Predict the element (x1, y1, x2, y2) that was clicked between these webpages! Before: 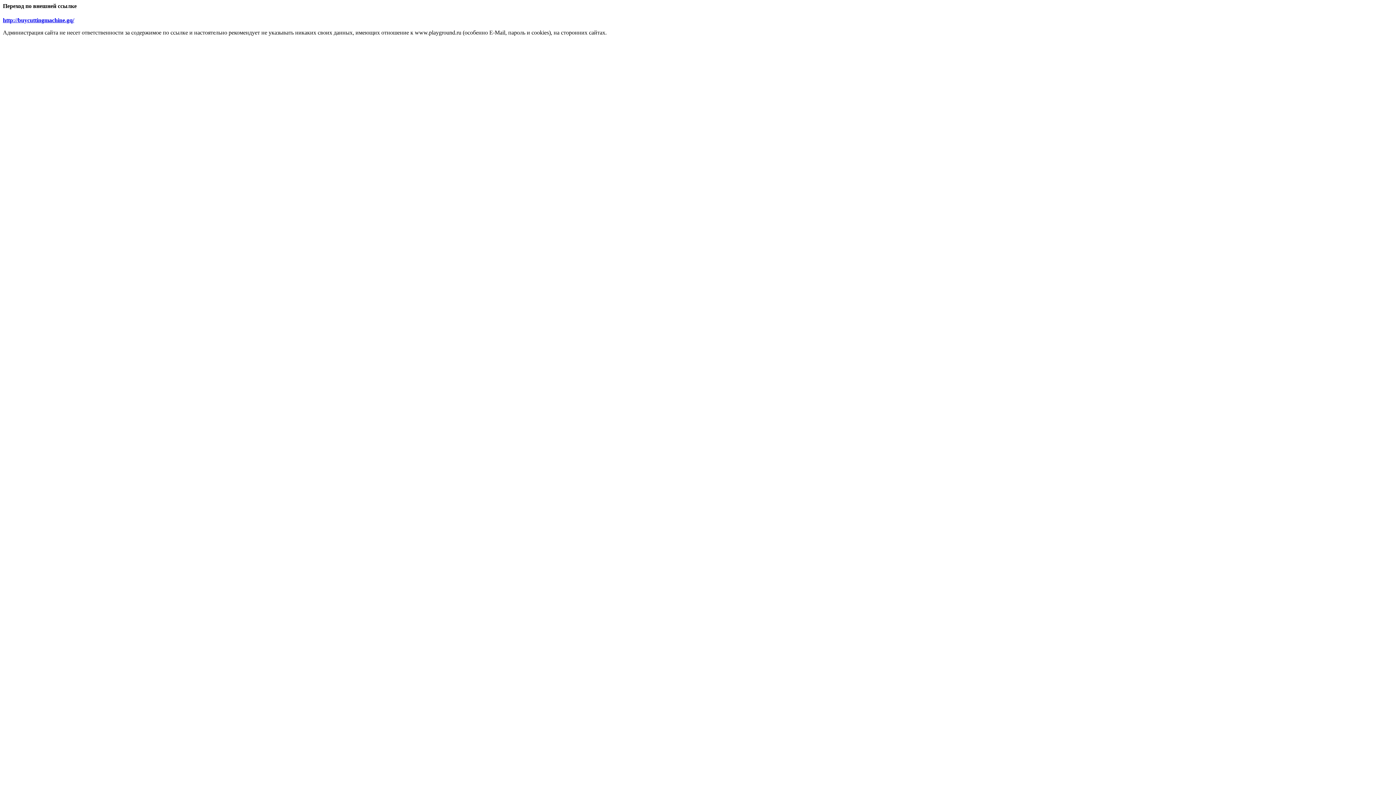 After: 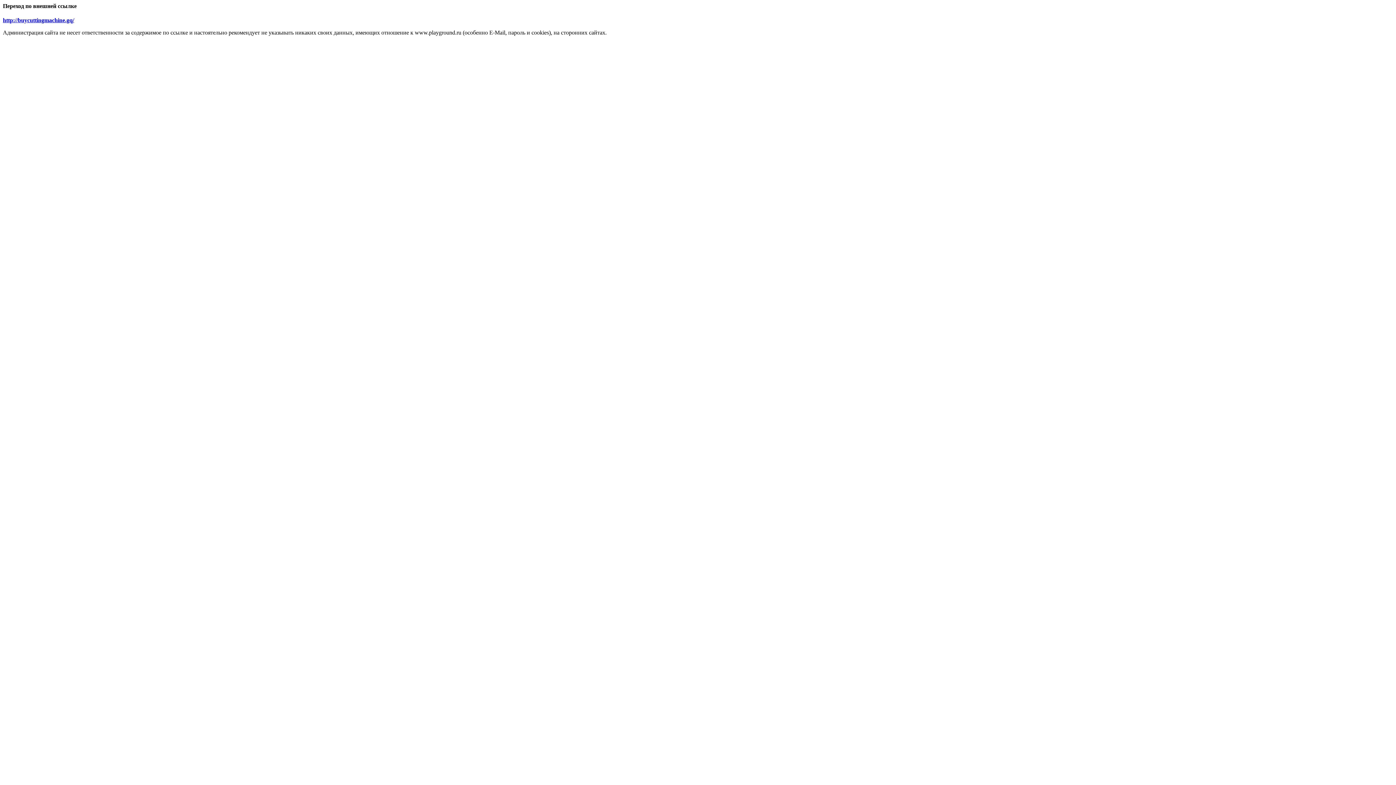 Action: label: http://buycuttingmachine.gq/ bbox: (2, 17, 74, 23)